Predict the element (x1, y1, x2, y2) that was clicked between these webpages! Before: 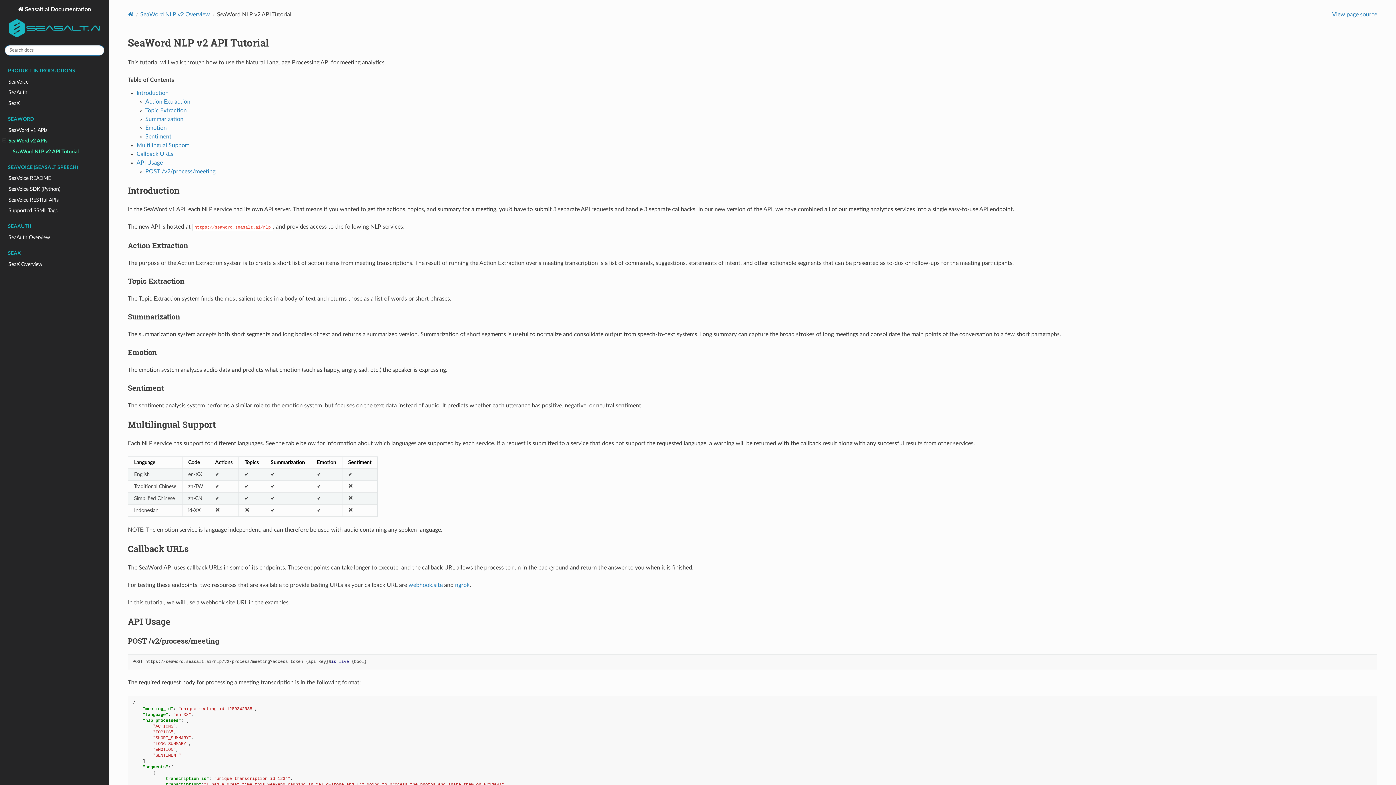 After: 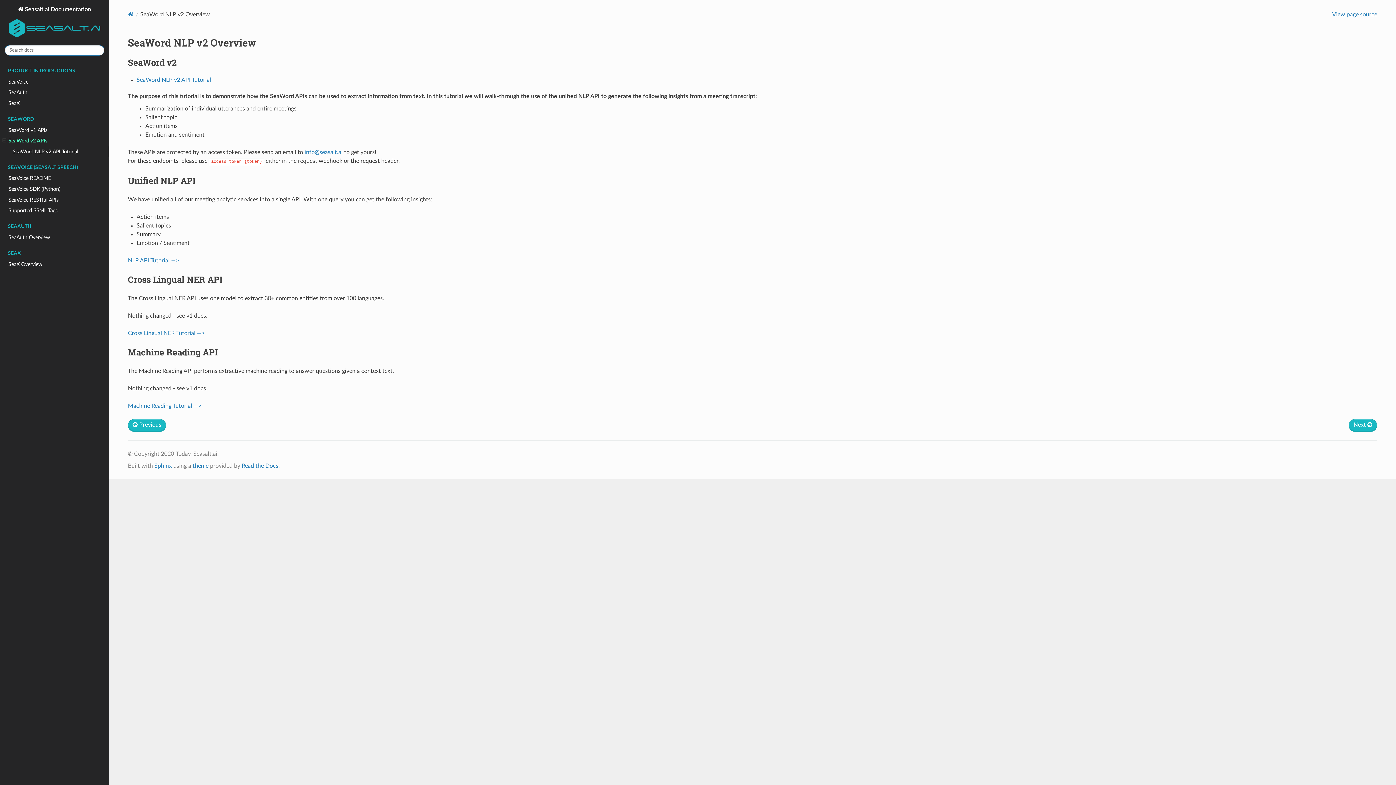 Action: label: SeaWord v2 APIs bbox: (0, 135, 109, 146)